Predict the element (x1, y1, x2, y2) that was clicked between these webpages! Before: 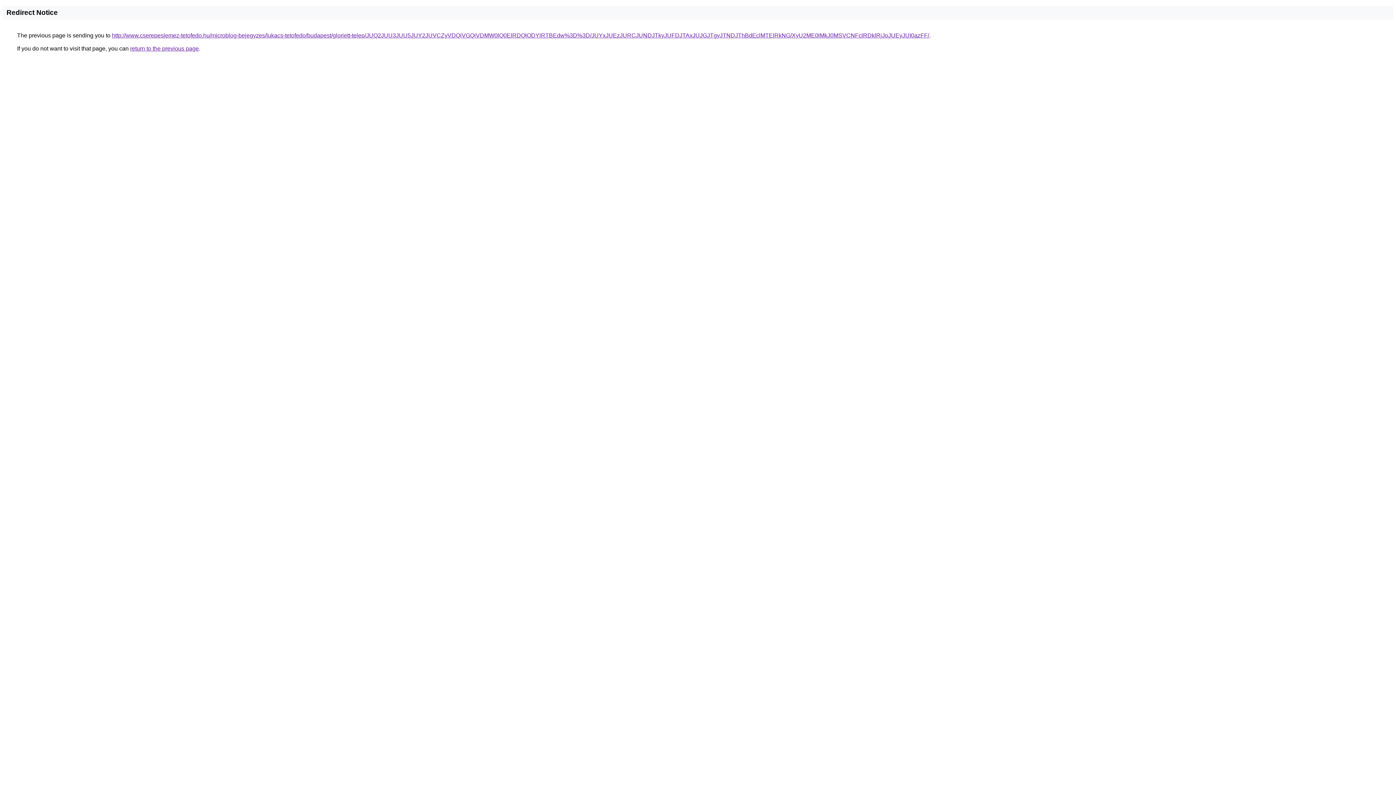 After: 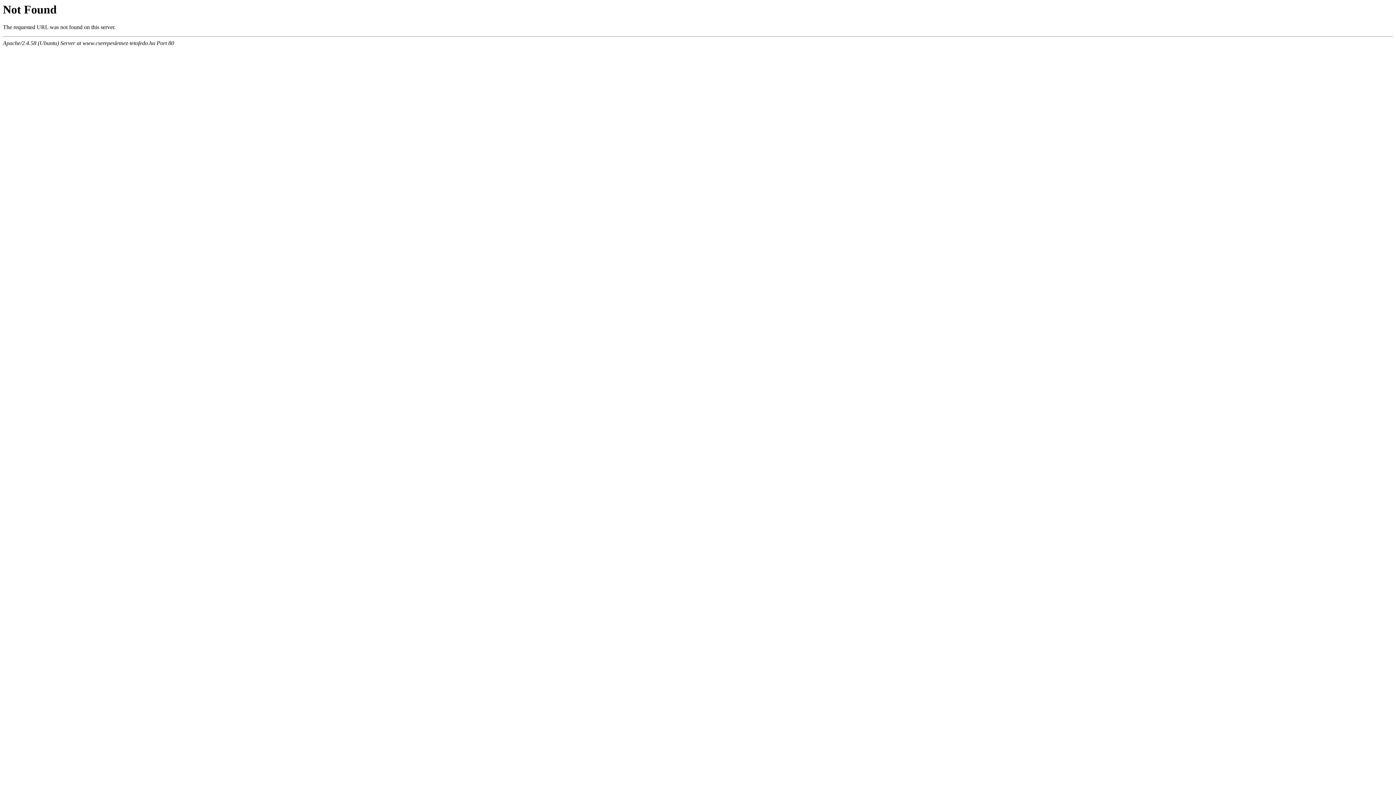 Action: label: http://www.cserepeslemez-tetofedo.hu/microblog-bejegyzes/lukacs-tetofedo/budapest/gloriett-telep/JUQ2JUU3JUU5JUY2JUVCZyVDQiVGQiVDMW0lQ0ElRDQlODYlRTBEdw%3D%3D/JUYxJUEzJURCJUNDJTkyJUFDJTAxJUJGJTgyJTNDJThBdEclMTElRkNG/XyU2ME0lMkJ0MSVCNFclRDklRjJoJUEyJUI0azFF/ bbox: (112, 32, 929, 38)